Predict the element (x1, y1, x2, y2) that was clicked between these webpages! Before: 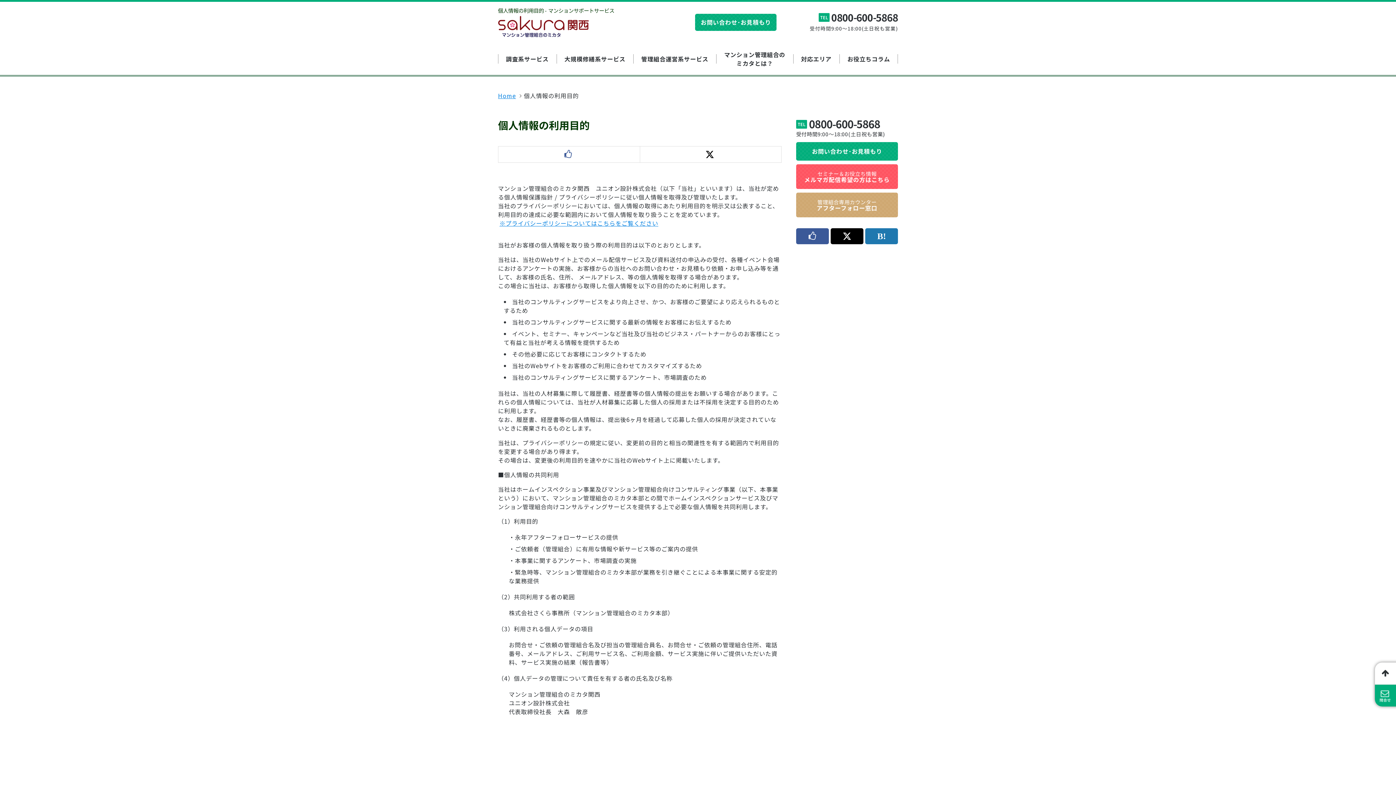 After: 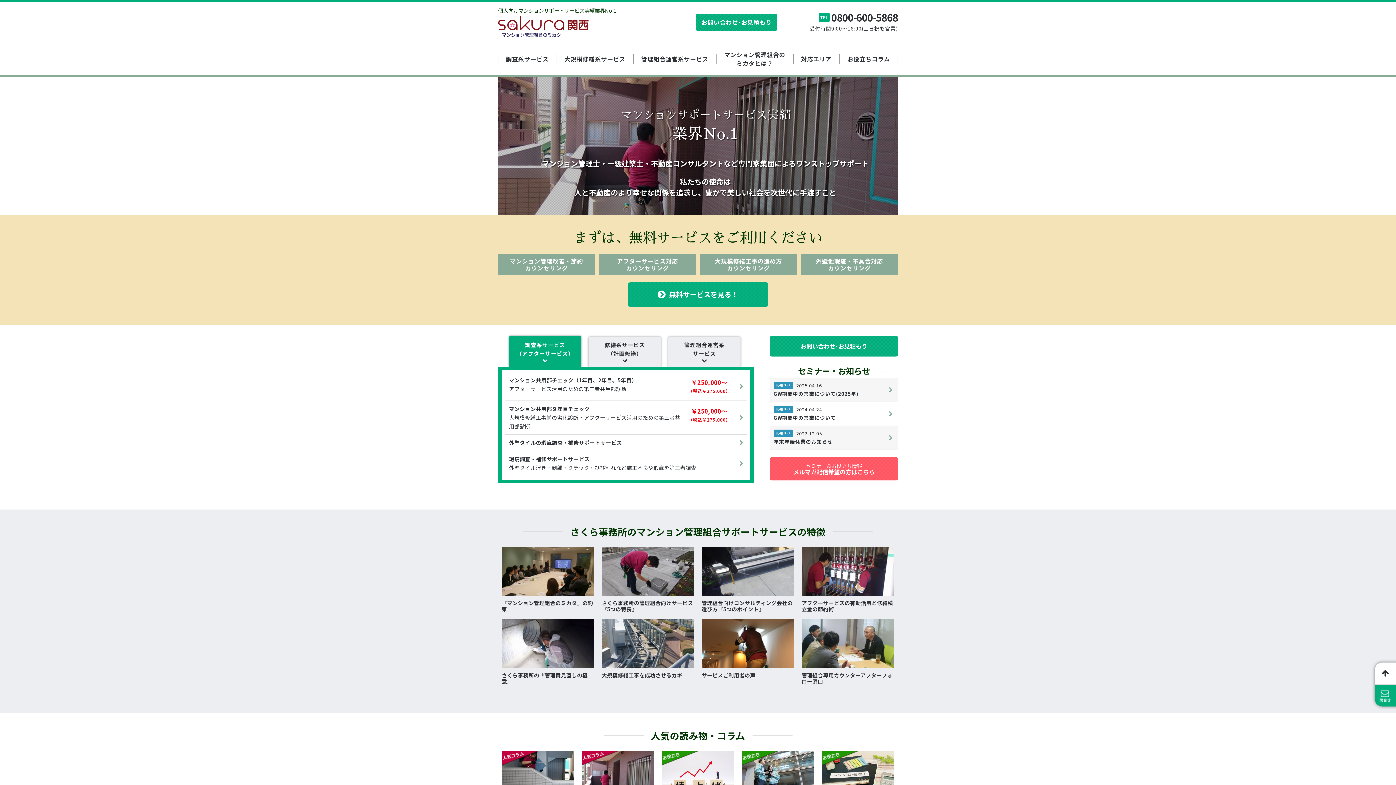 Action: label: Home bbox: (498, 91, 516, 100)